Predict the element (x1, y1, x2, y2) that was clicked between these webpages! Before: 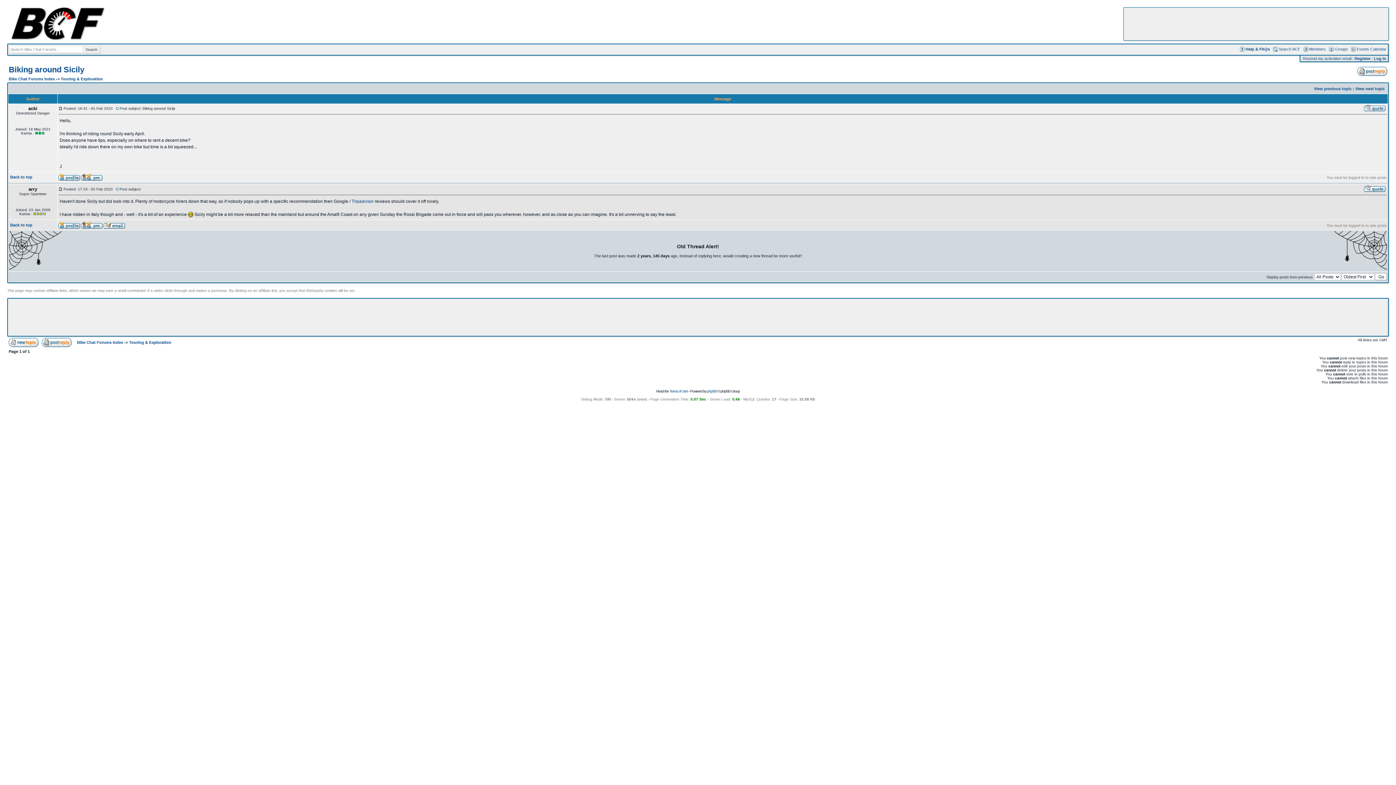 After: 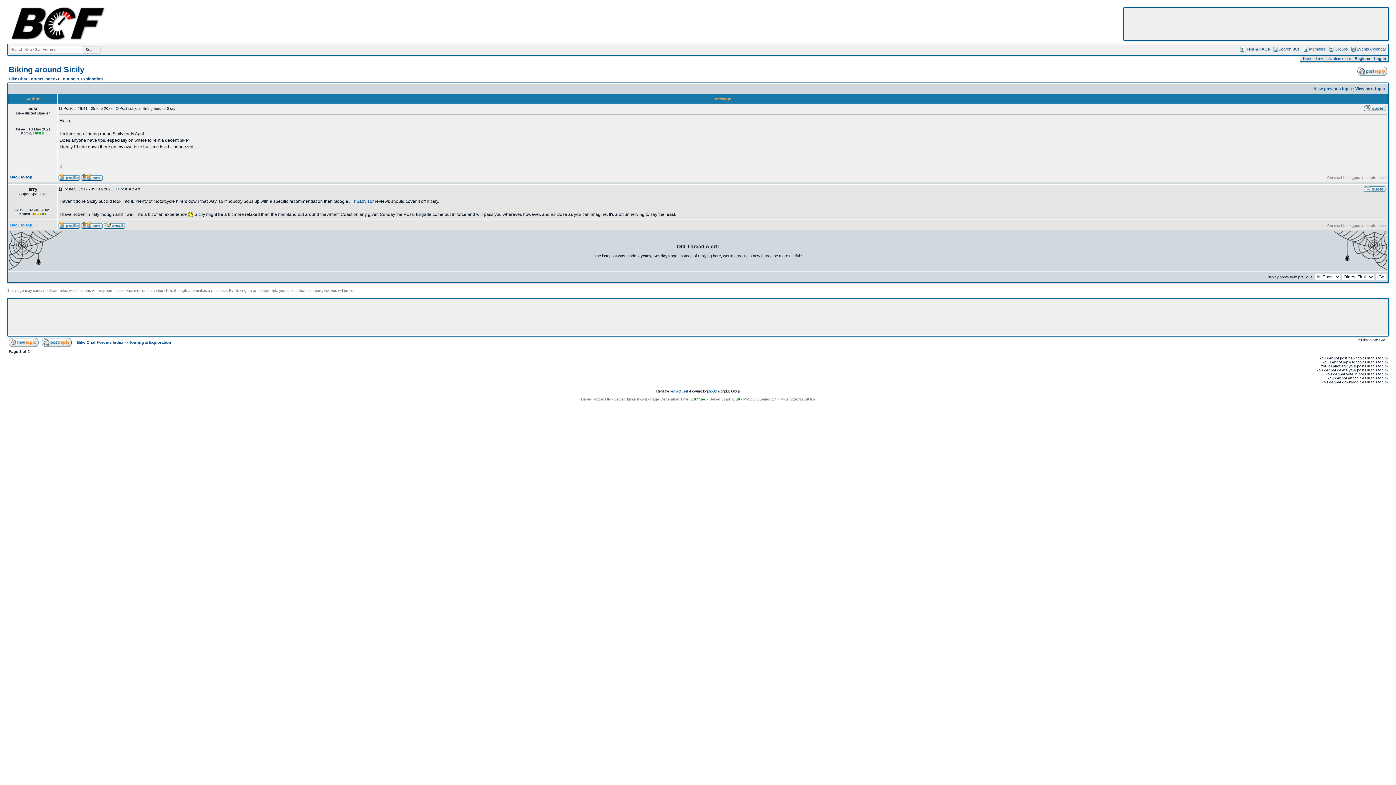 Action: bbox: (10, 222, 32, 227) label: Back to top